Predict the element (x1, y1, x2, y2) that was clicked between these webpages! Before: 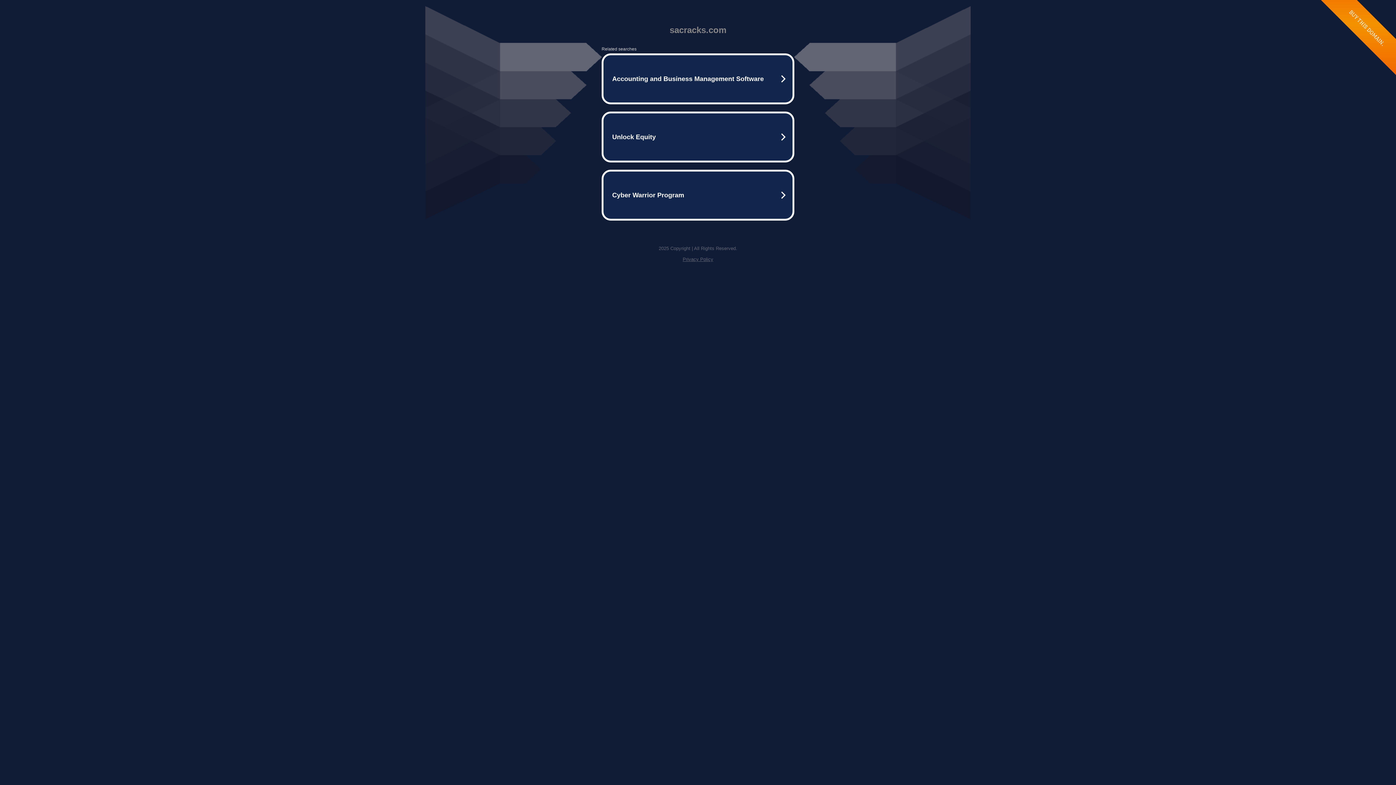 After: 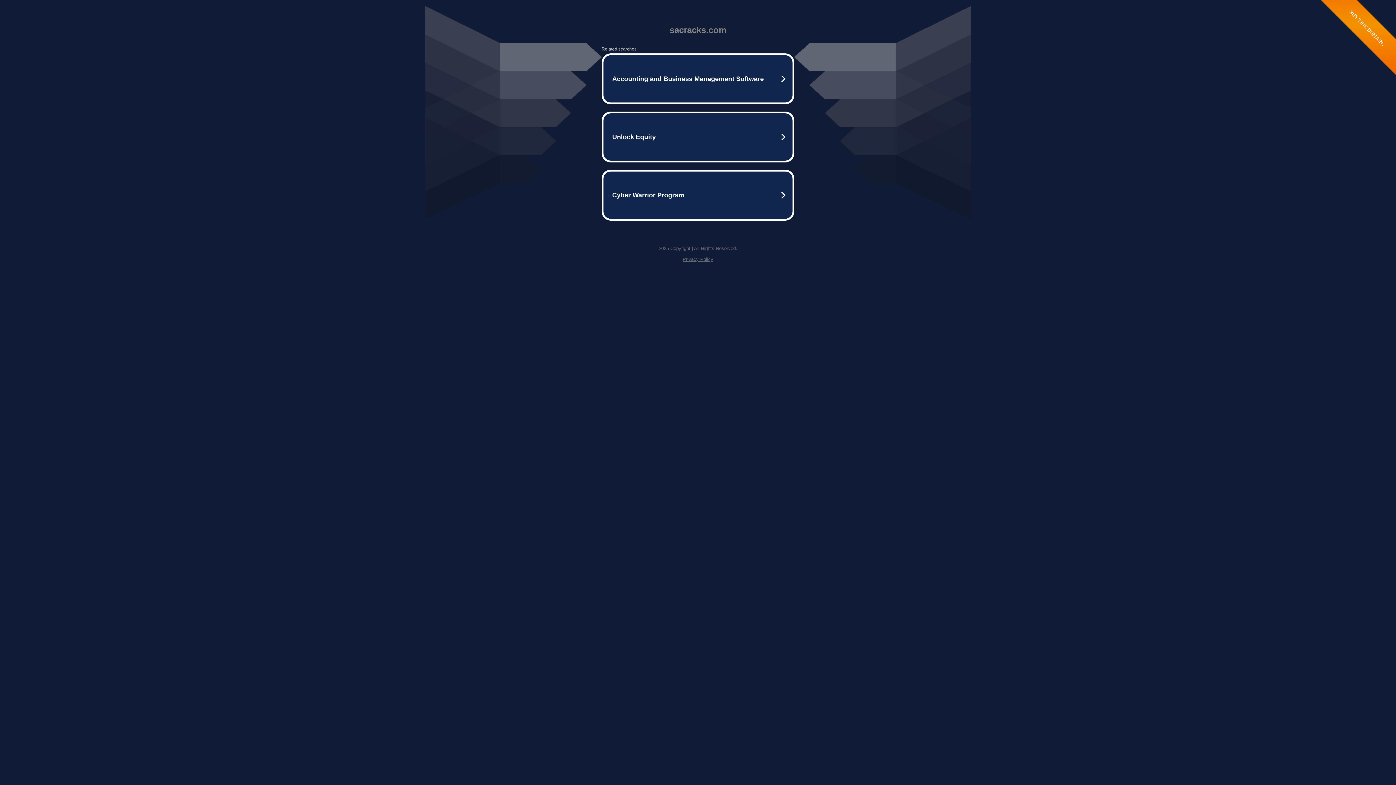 Action: bbox: (682, 256, 713, 262) label: Privacy Policy